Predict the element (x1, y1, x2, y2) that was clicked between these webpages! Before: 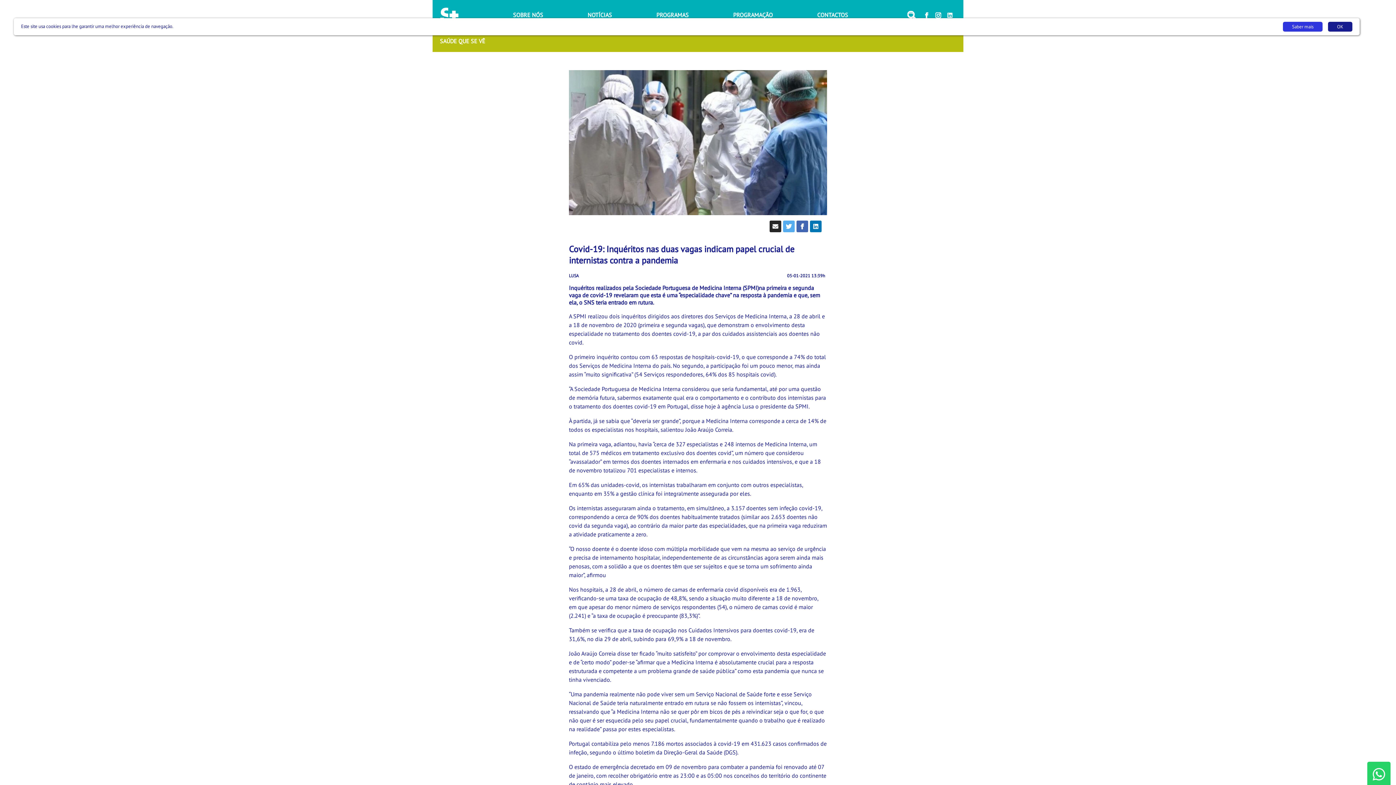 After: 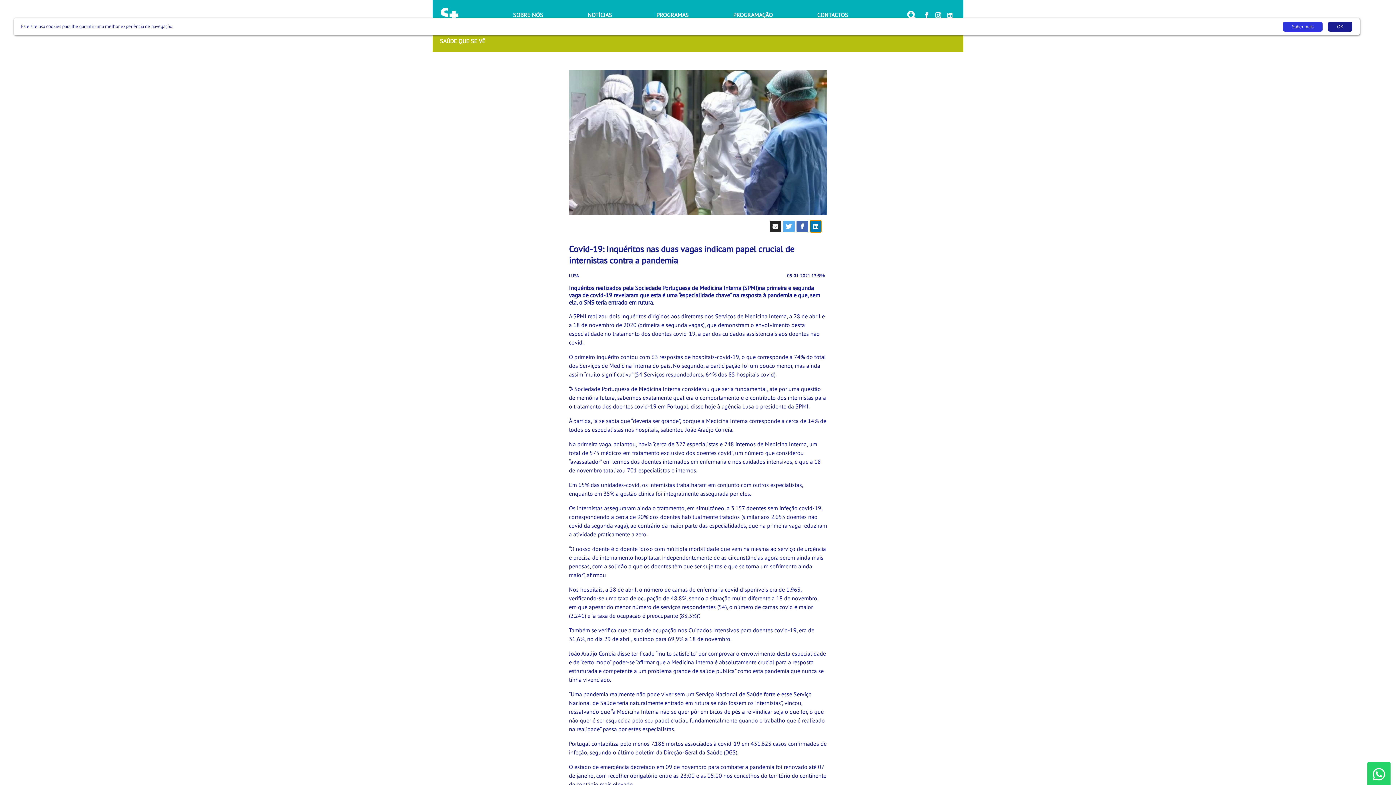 Action: bbox: (810, 220, 821, 232)